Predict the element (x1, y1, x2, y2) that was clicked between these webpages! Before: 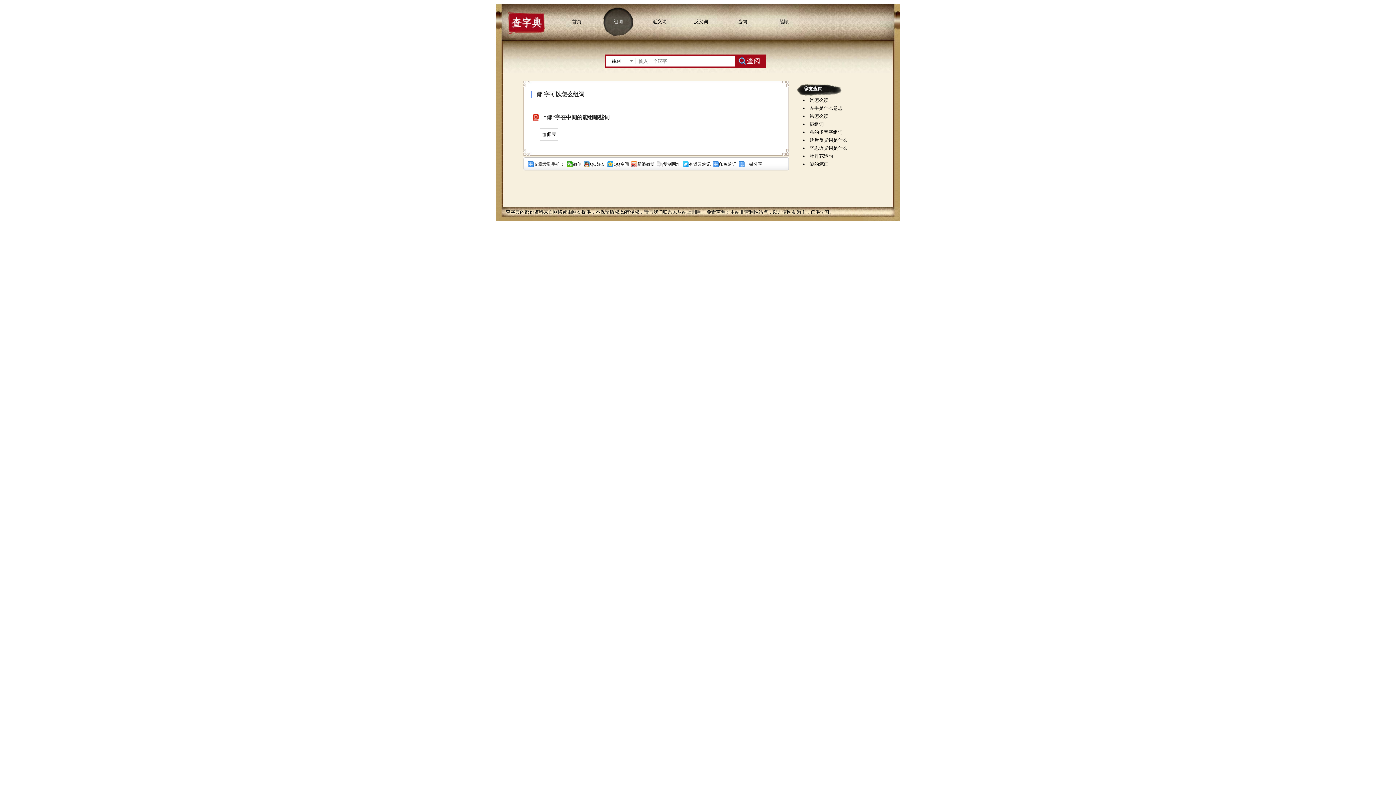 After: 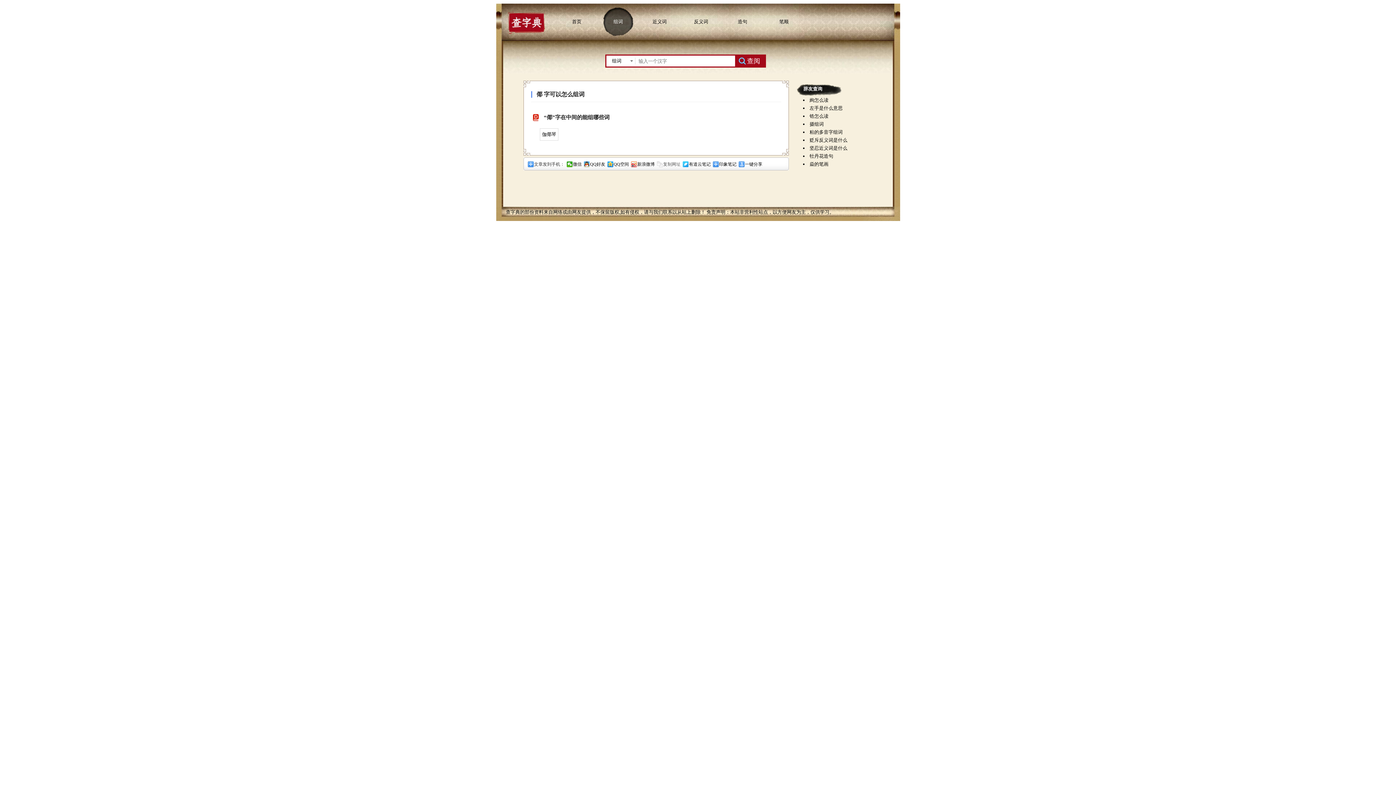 Action: label: 复制网址 bbox: (657, 161, 680, 167)